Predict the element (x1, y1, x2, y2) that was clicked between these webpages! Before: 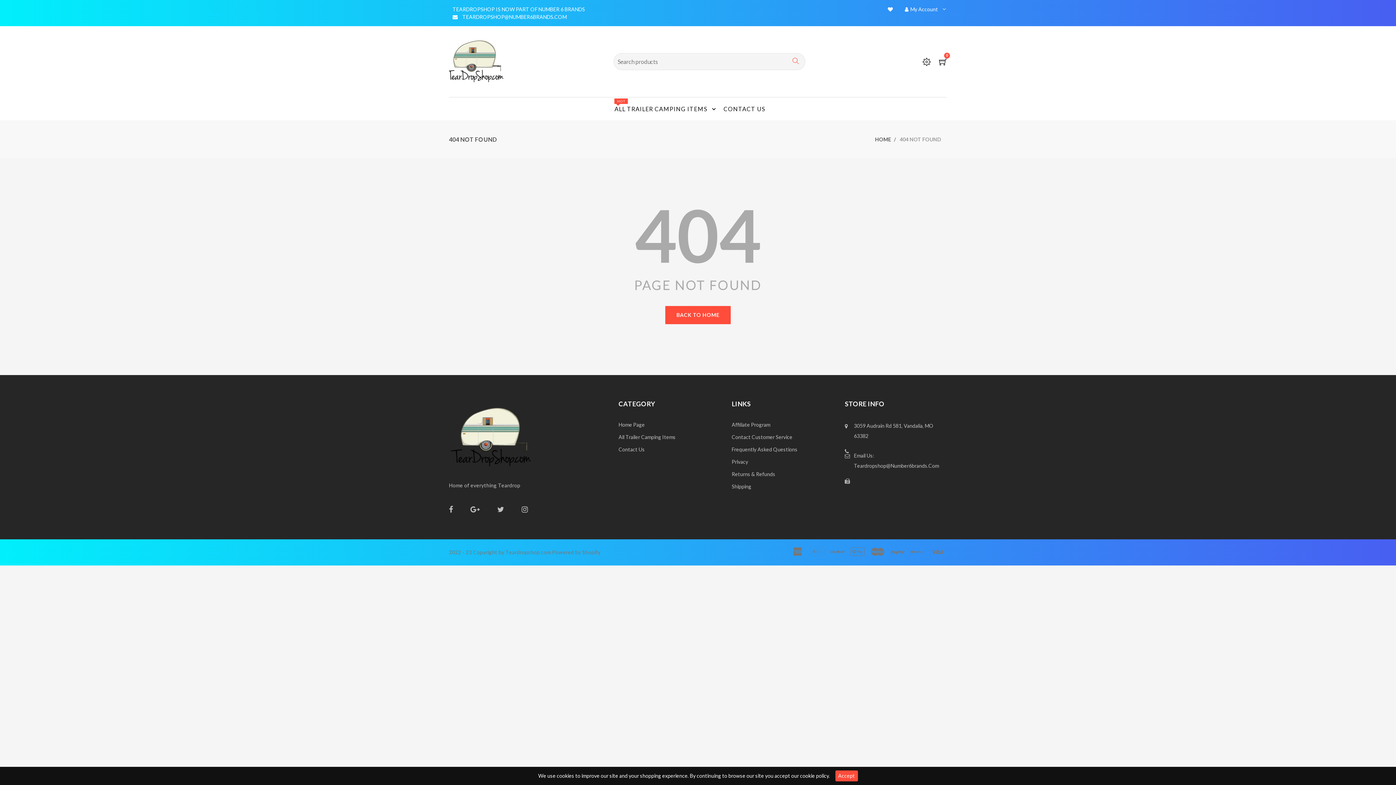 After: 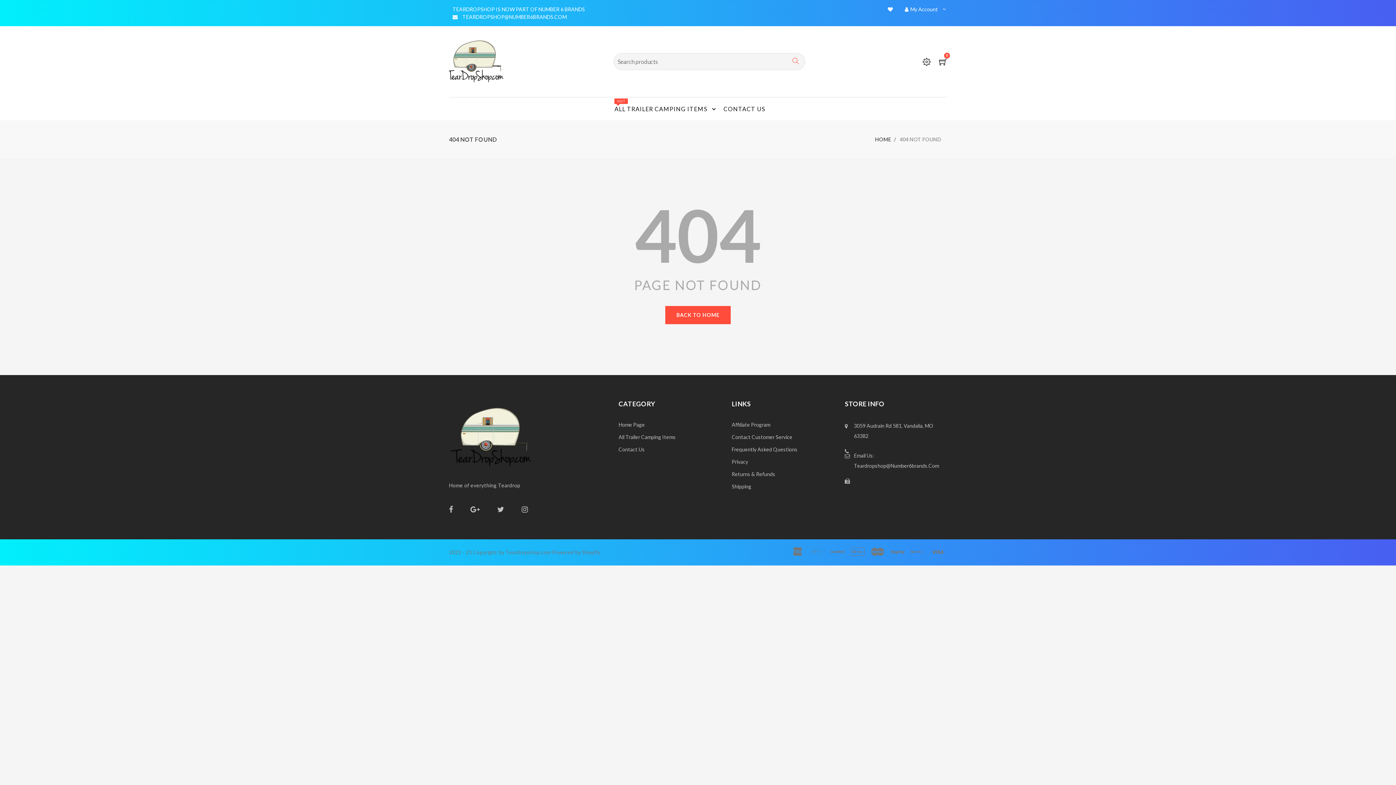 Action: bbox: (835, 770, 858, 781) label: Accept